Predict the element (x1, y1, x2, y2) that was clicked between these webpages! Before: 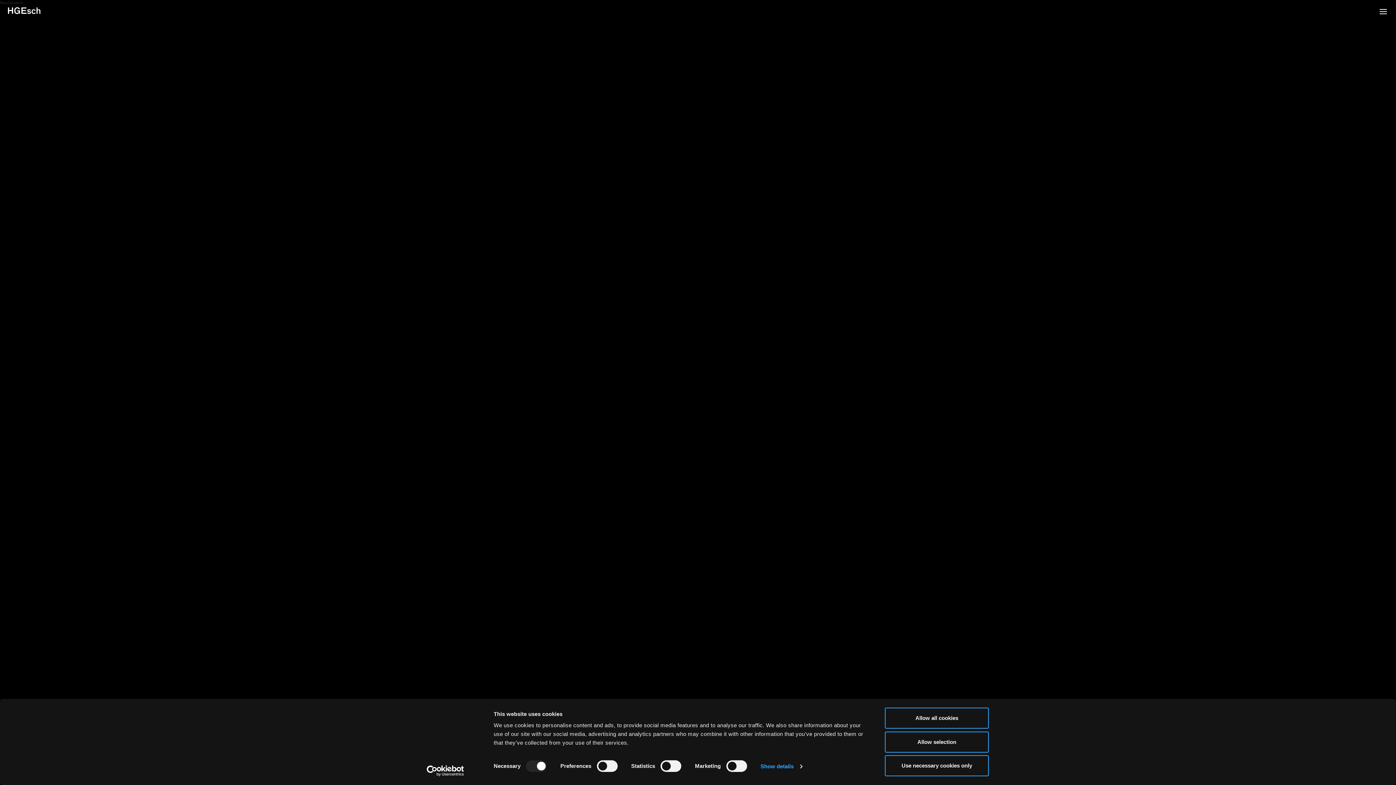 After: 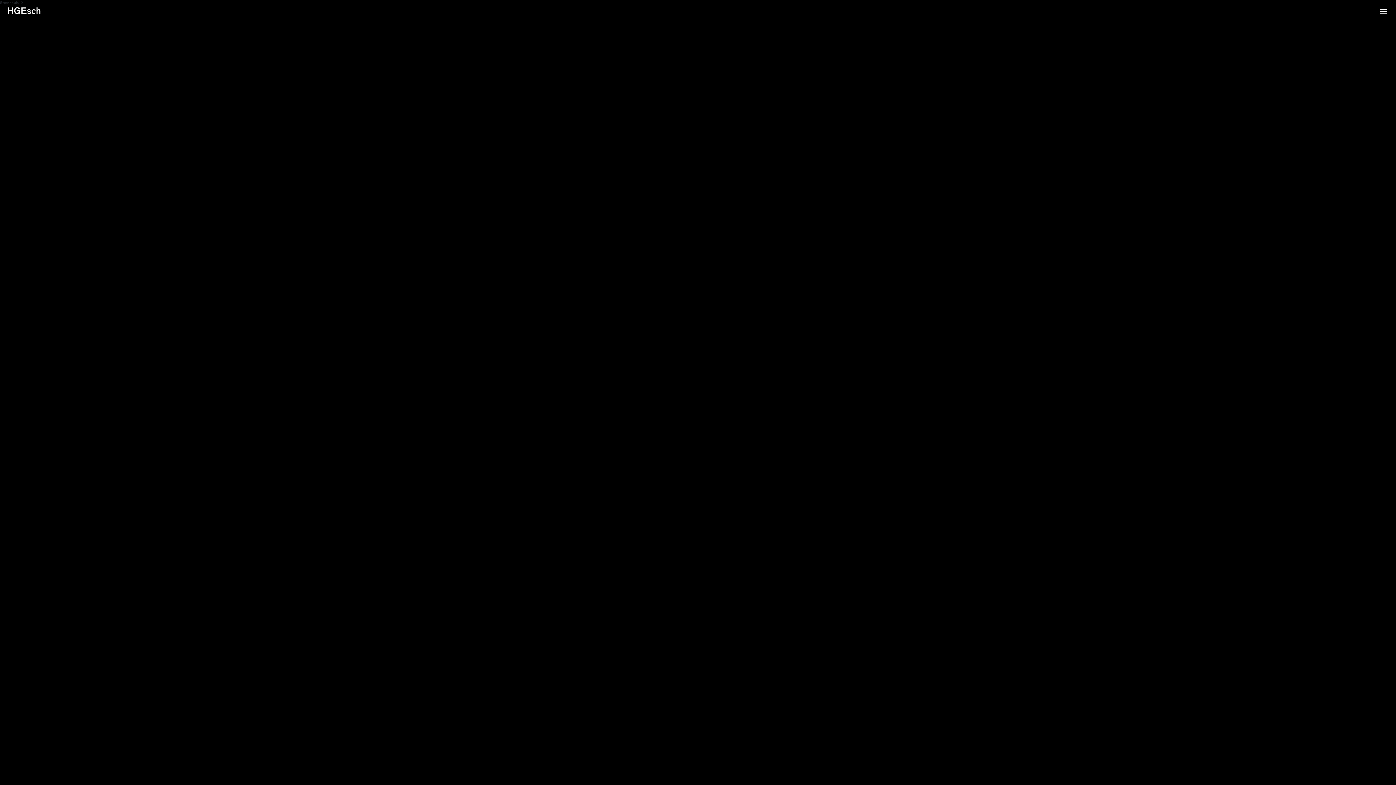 Action: label: Allow selection bbox: (885, 731, 989, 752)